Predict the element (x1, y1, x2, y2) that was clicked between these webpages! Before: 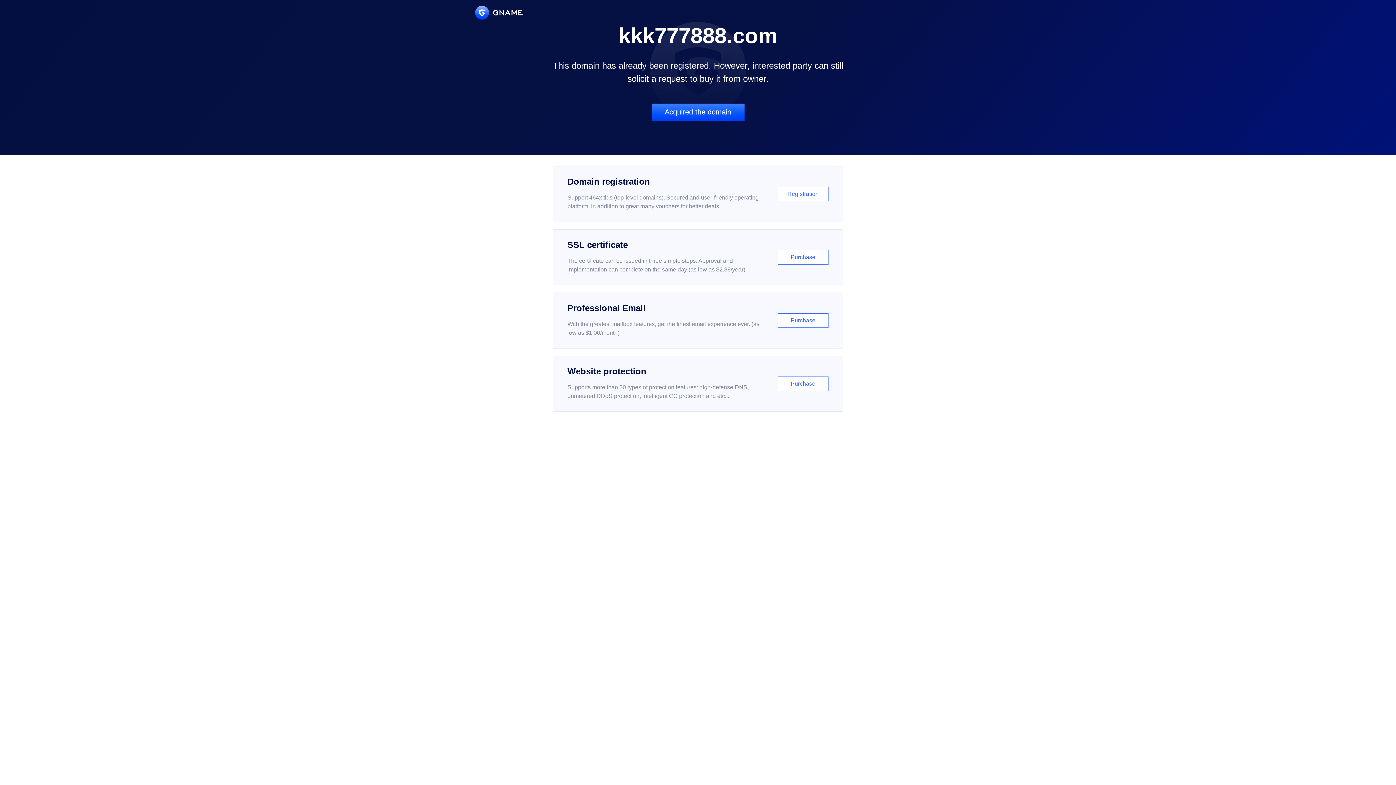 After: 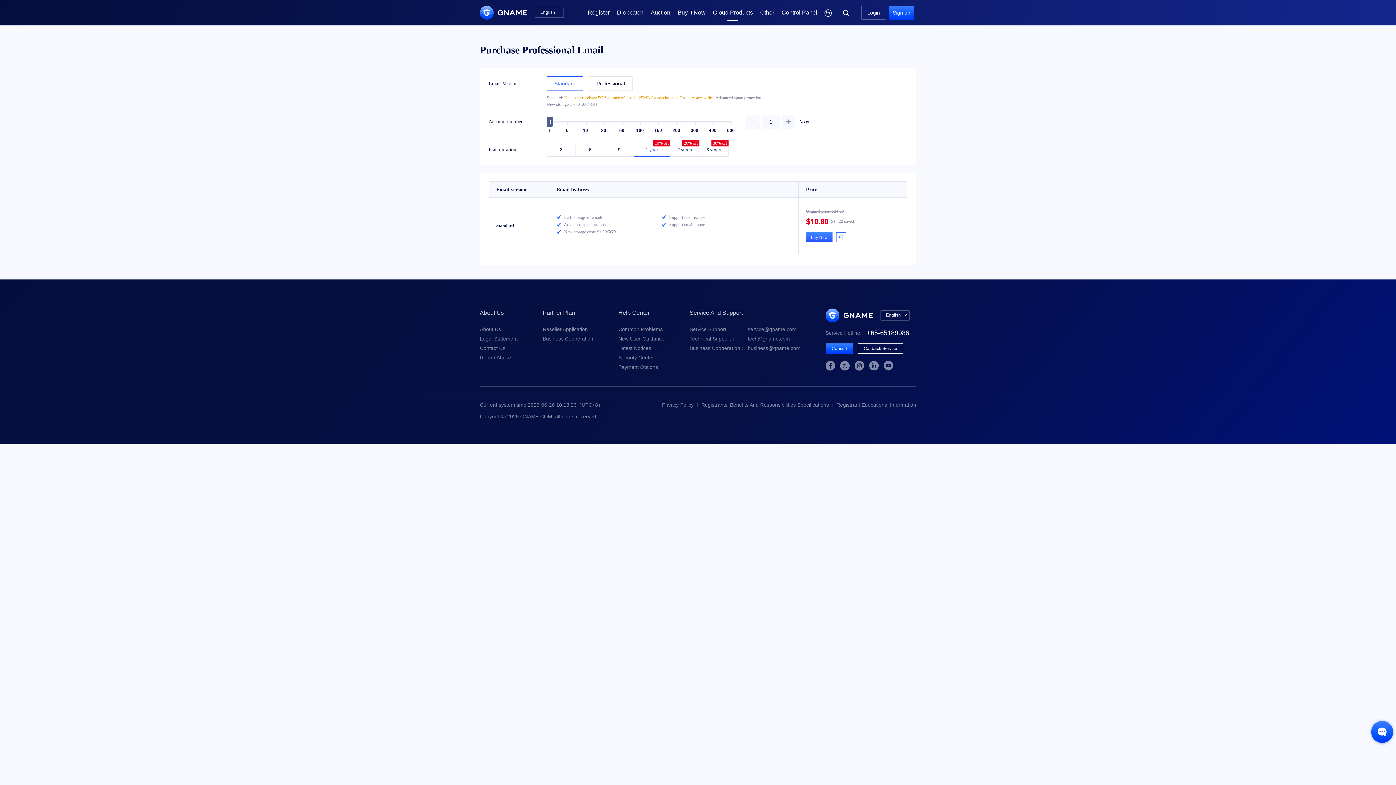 Action: label: Professional Email

With the greatest mailbox features, get the finest email experience ever. (as low as $1.00/month)

Purchase bbox: (552, 292, 843, 348)